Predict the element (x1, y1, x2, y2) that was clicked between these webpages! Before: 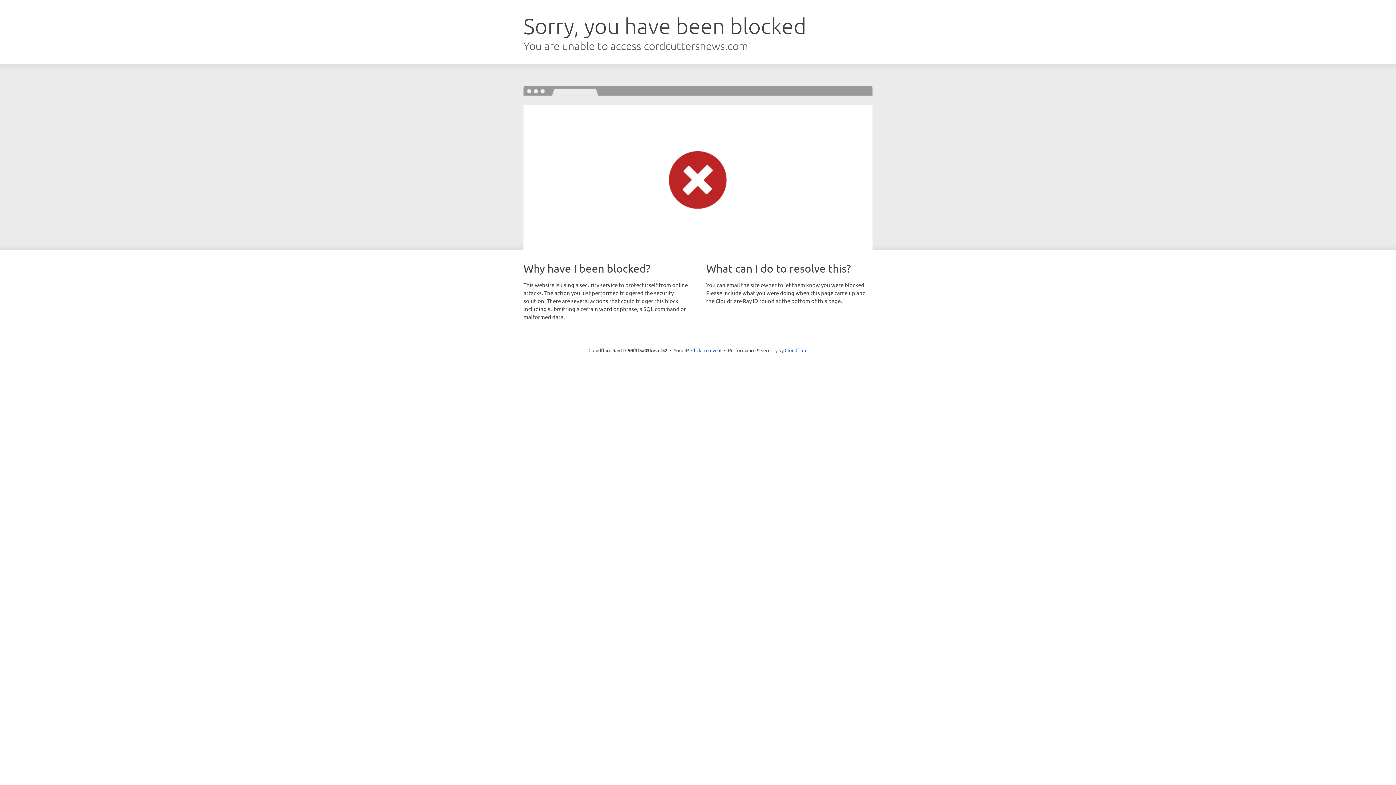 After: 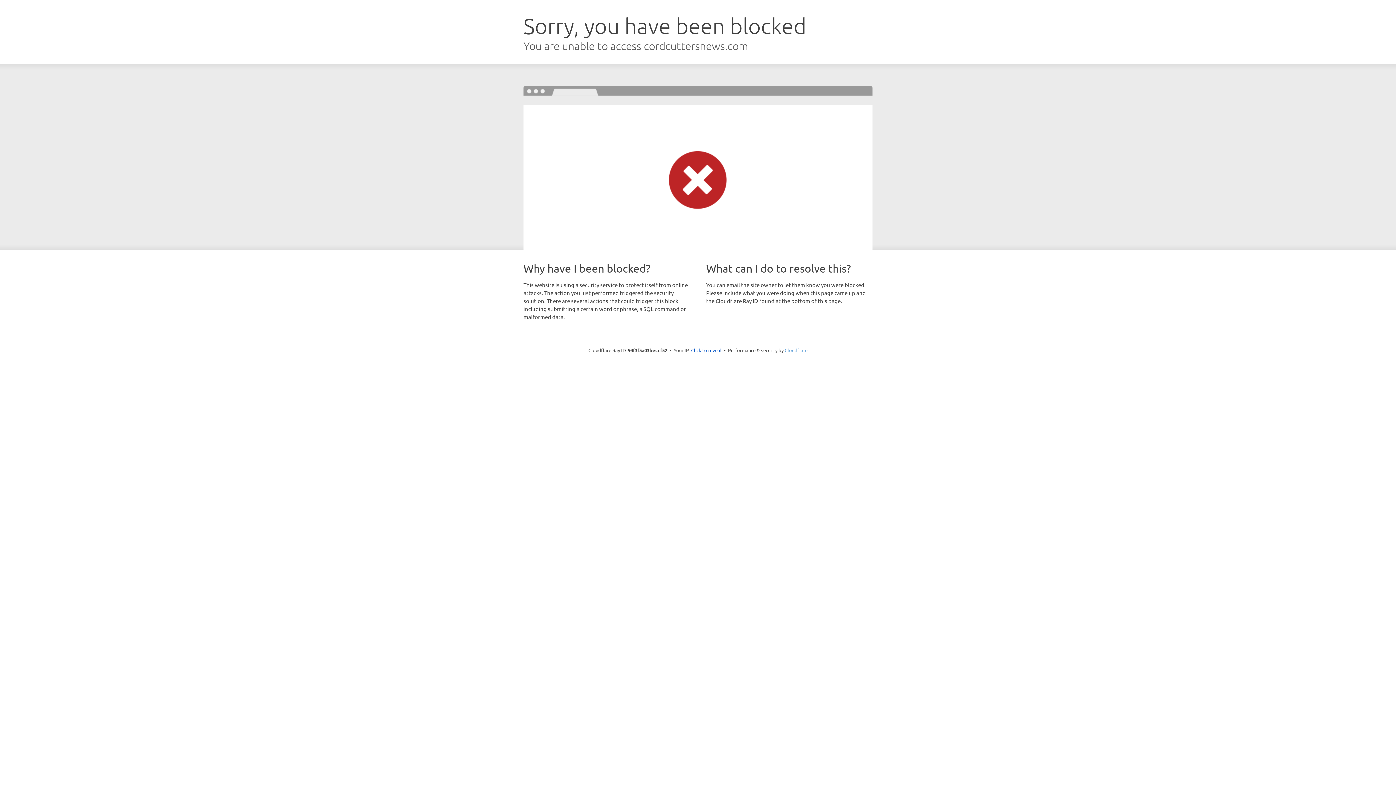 Action: bbox: (784, 347, 807, 353) label: Cloudflare